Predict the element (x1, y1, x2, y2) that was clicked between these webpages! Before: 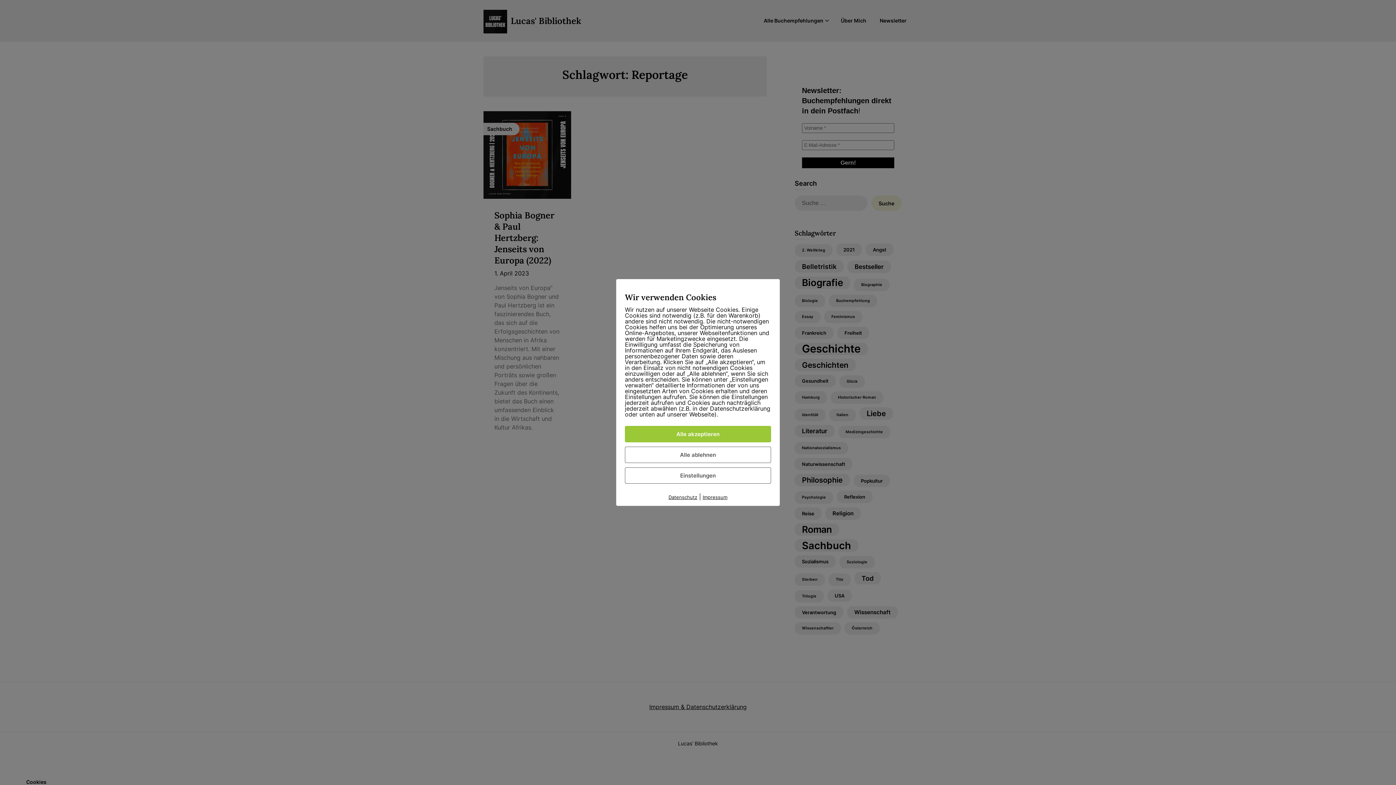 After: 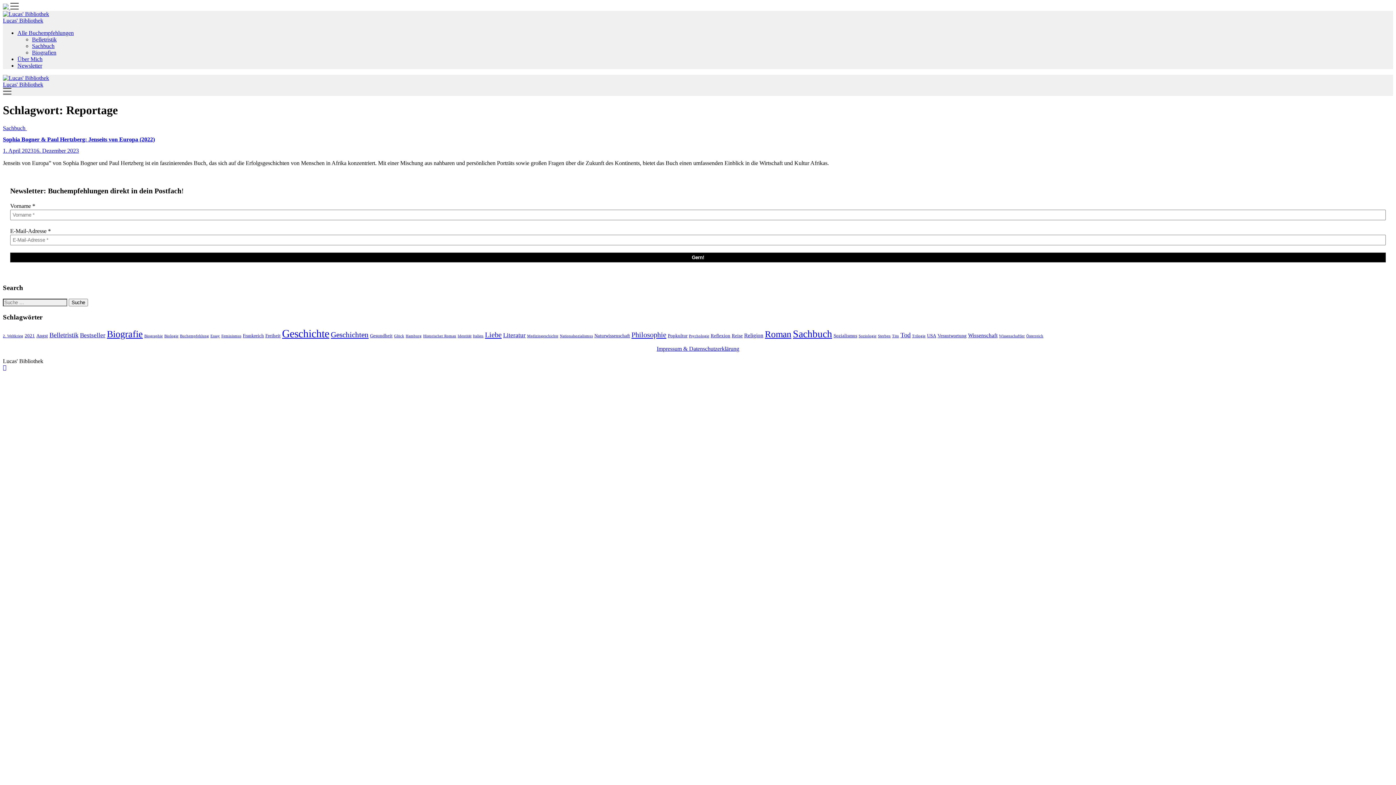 Action: label: Alle akzeptieren bbox: (625, 426, 771, 442)